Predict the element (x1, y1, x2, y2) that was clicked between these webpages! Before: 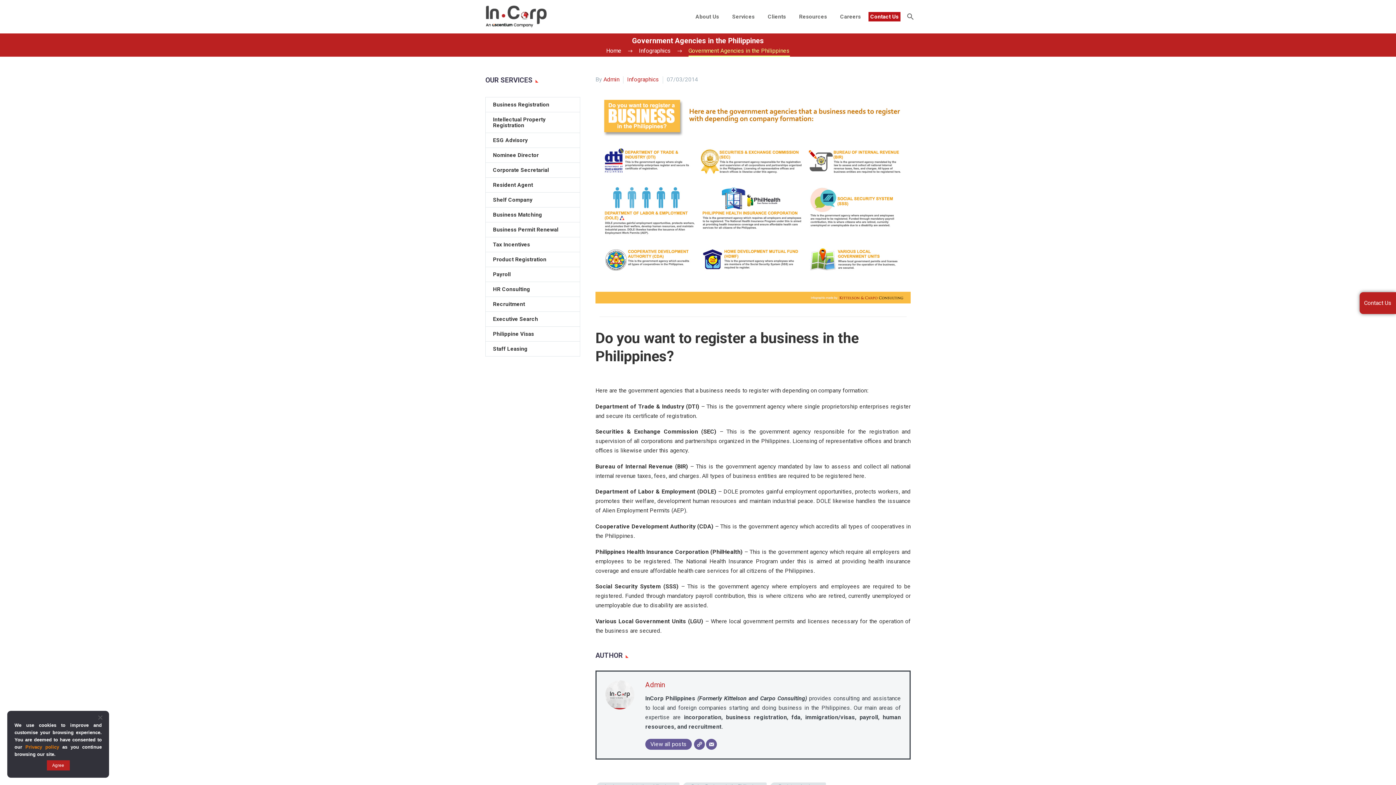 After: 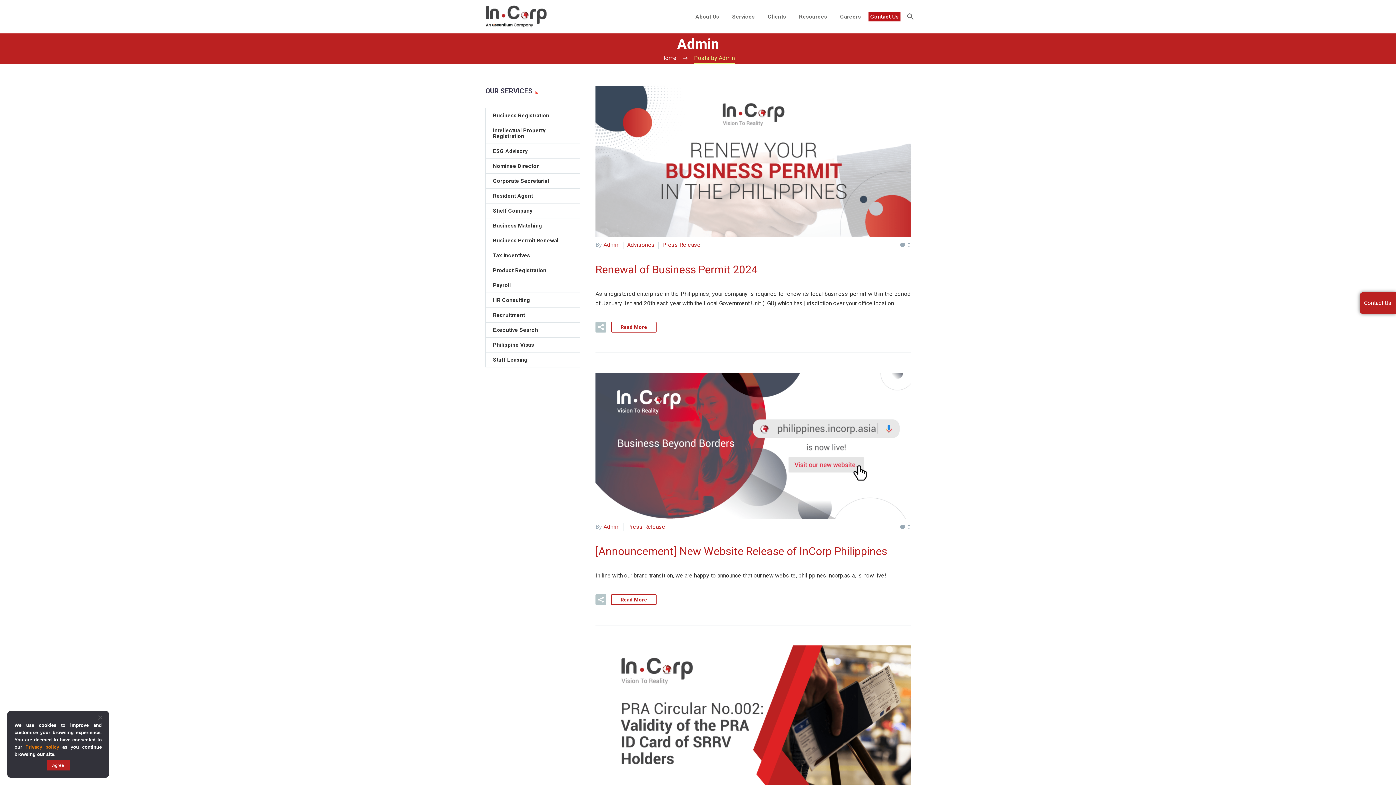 Action: label: View all posts bbox: (645, 739, 692, 750)